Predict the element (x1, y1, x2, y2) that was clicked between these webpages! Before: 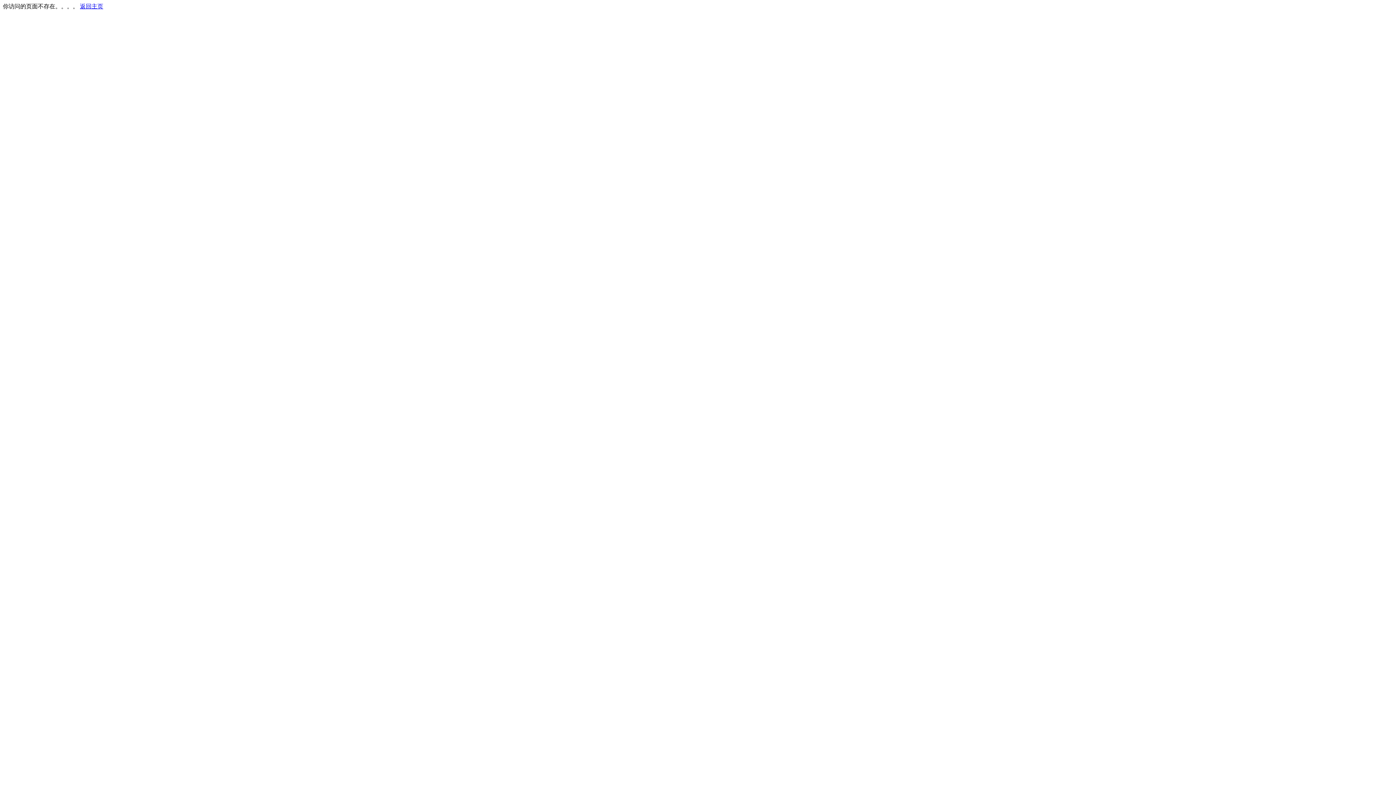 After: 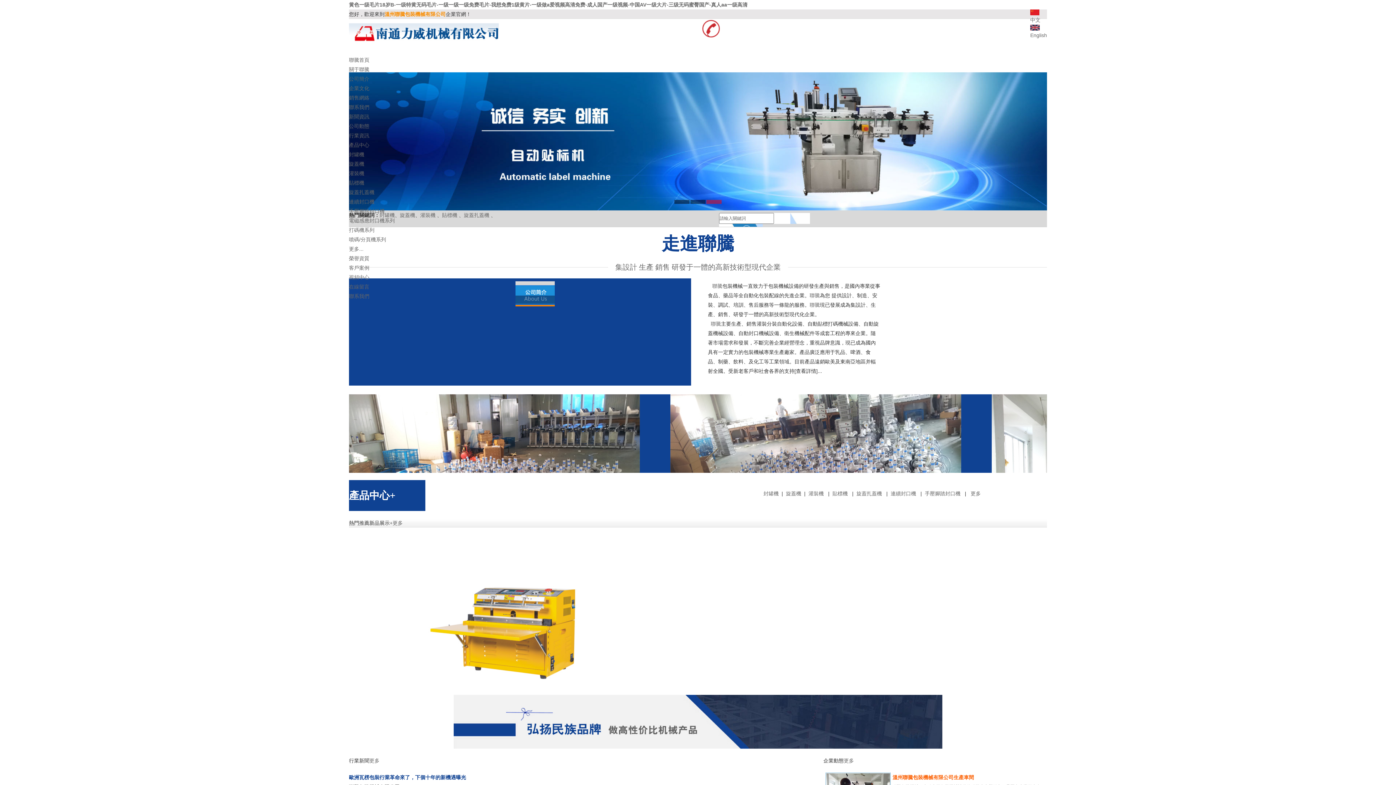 Action: bbox: (80, 3, 103, 9) label: 返回主页